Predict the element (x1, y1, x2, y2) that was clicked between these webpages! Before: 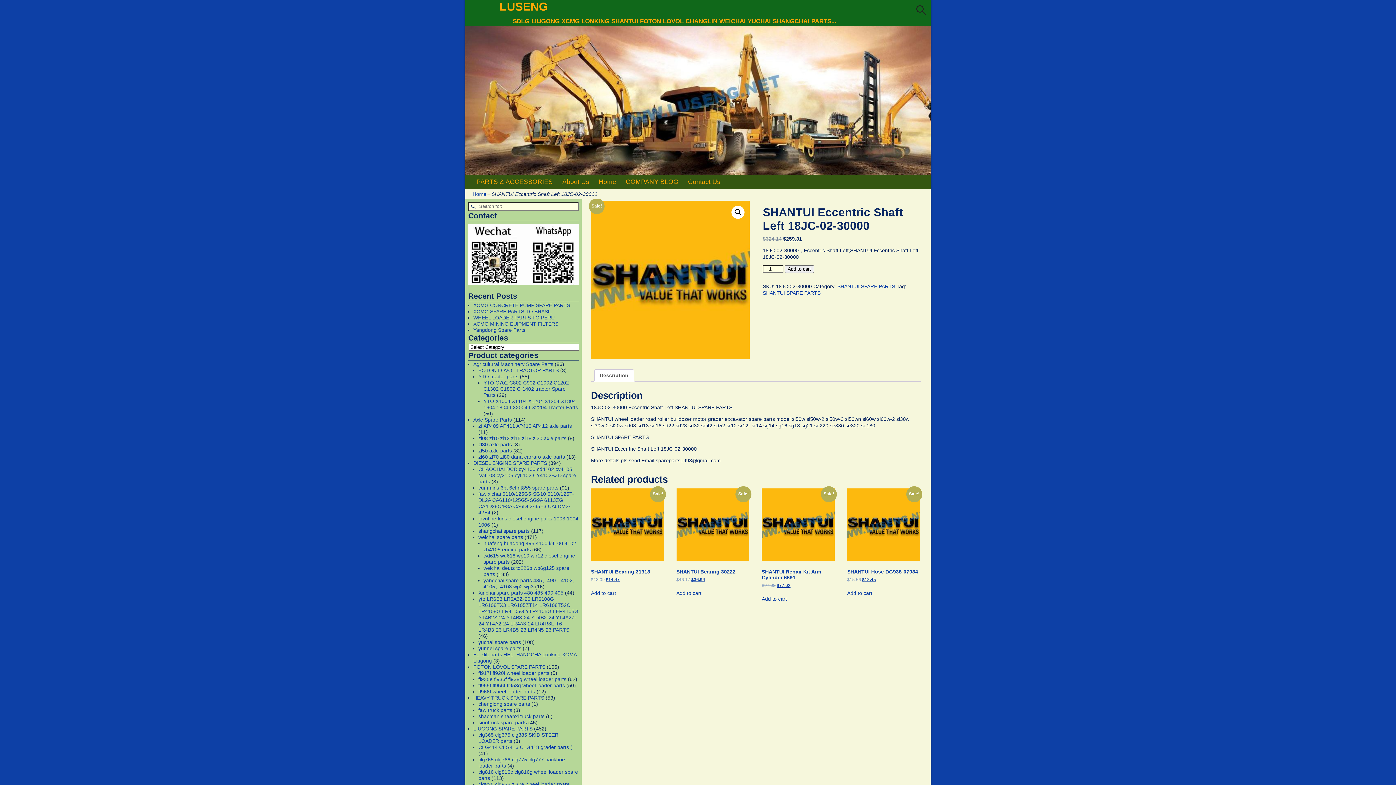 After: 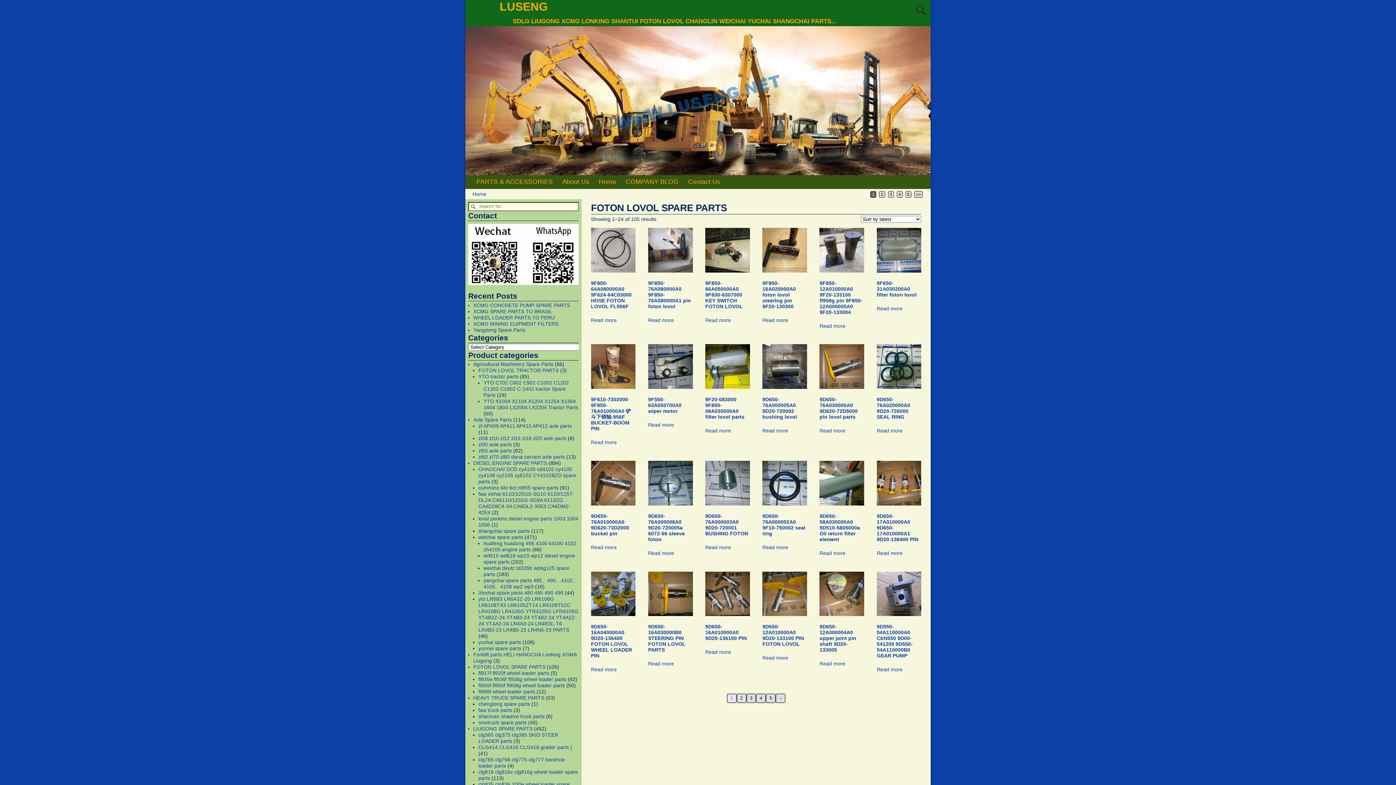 Action: bbox: (473, 664, 545, 670) label: FOTON LOVOL SPARE PARTS